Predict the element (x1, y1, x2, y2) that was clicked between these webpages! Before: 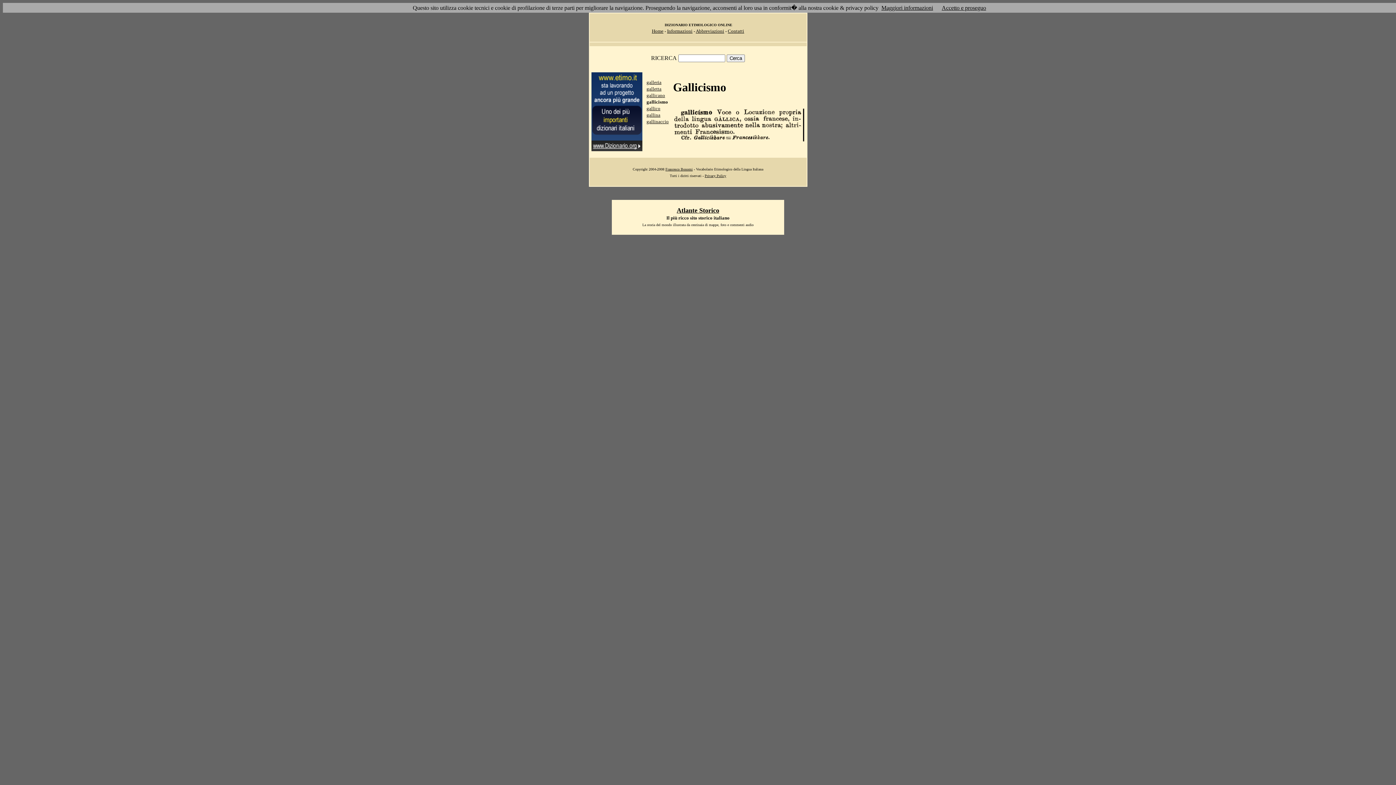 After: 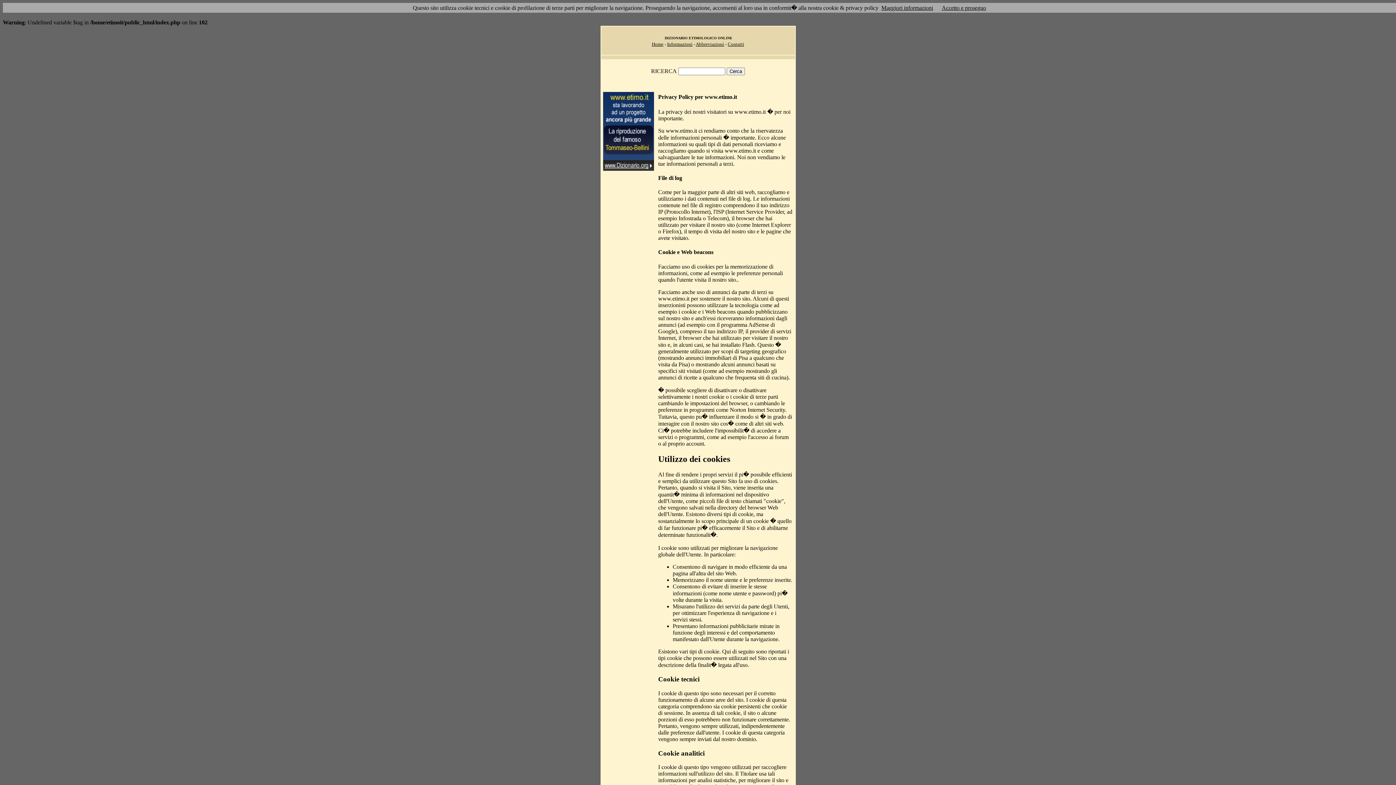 Action: bbox: (704, 173, 726, 177) label: Privacy Policy